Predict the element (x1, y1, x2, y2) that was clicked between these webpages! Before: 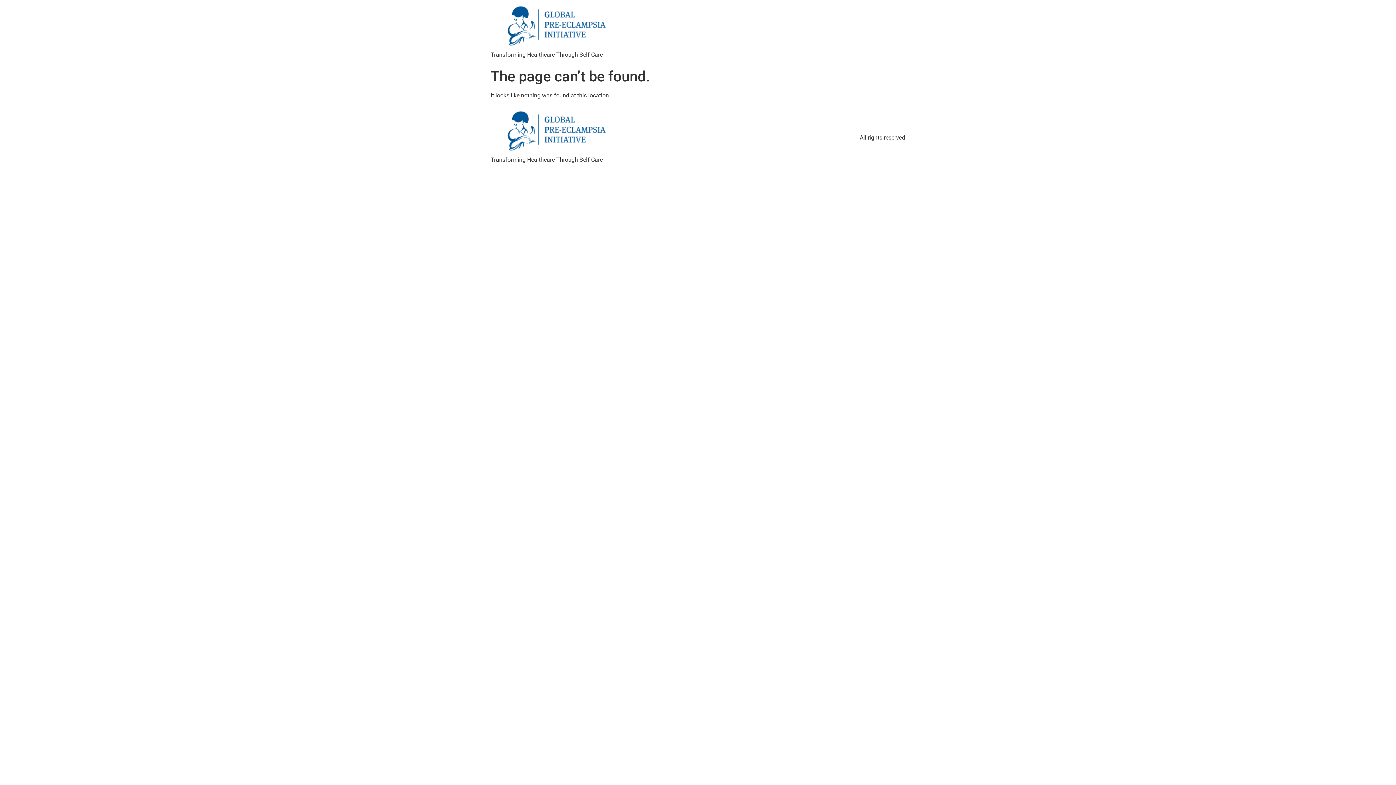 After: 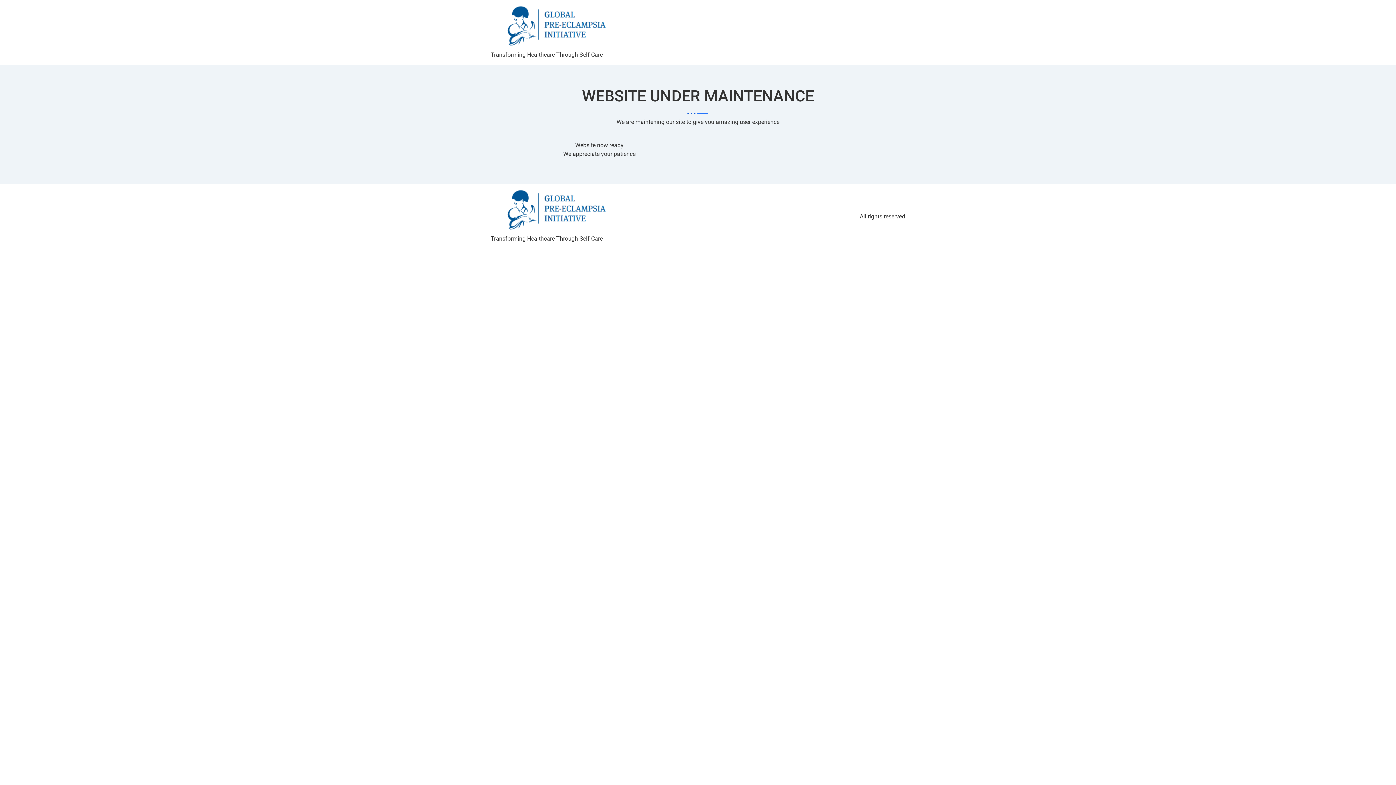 Action: bbox: (490, 5, 619, 50)